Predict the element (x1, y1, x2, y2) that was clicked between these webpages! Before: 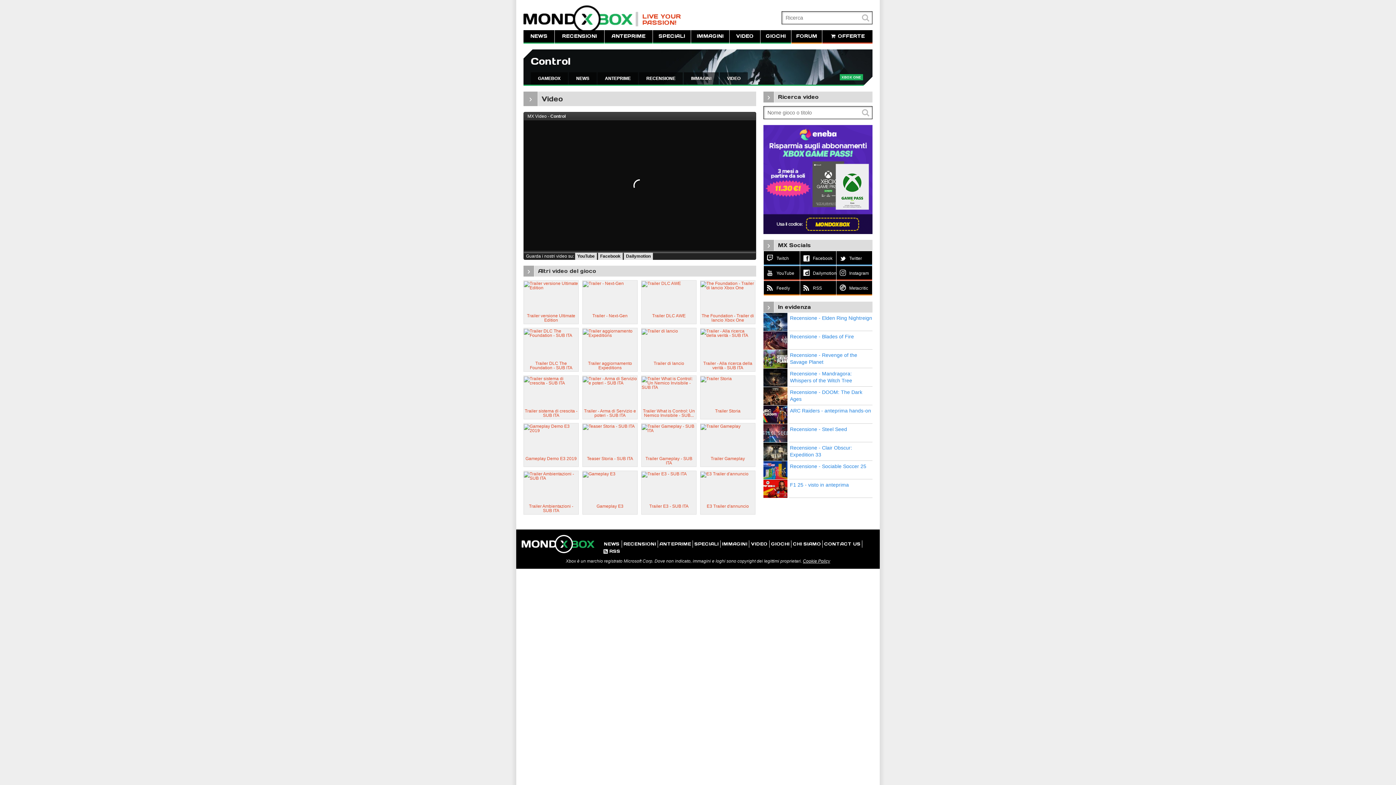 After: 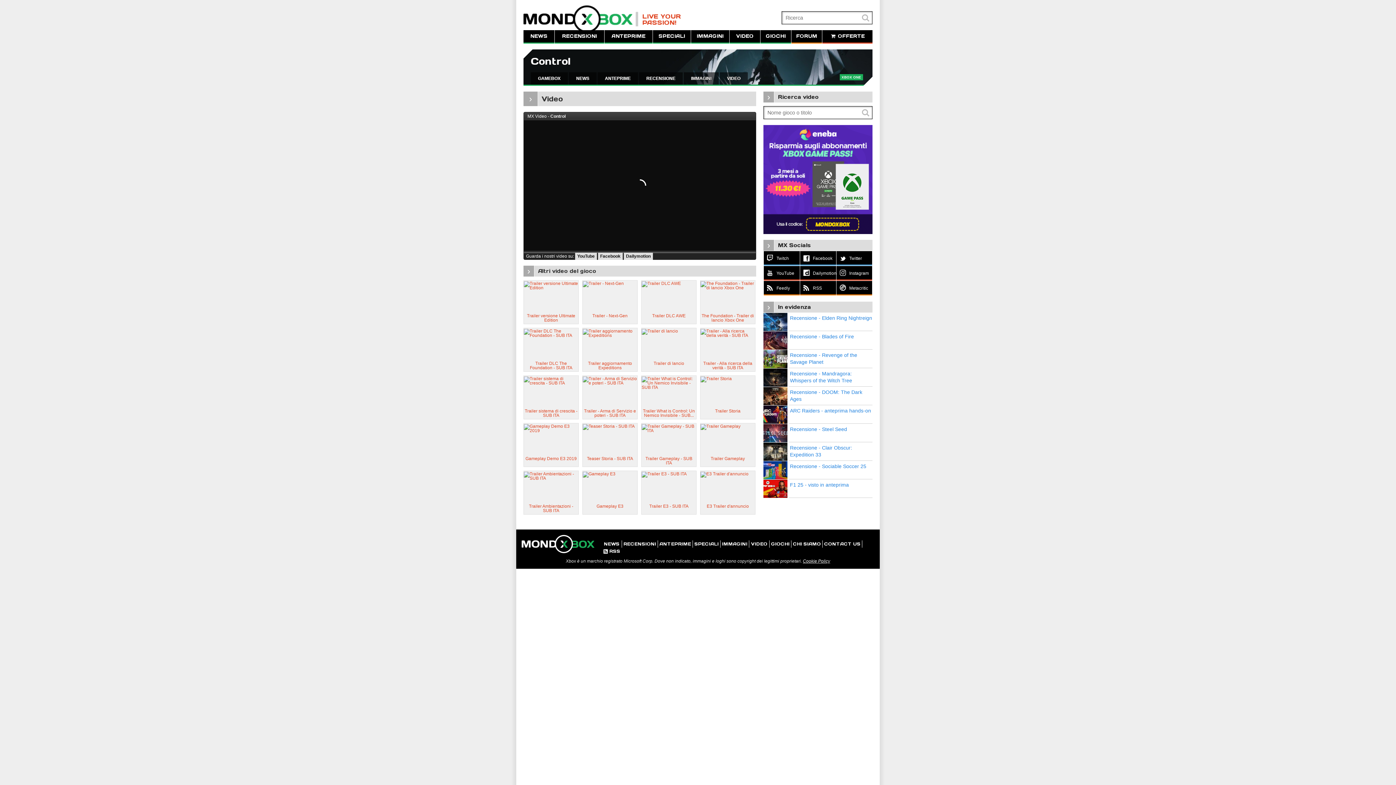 Action: label: Trailer Gameplay bbox: (710, 456, 745, 461)